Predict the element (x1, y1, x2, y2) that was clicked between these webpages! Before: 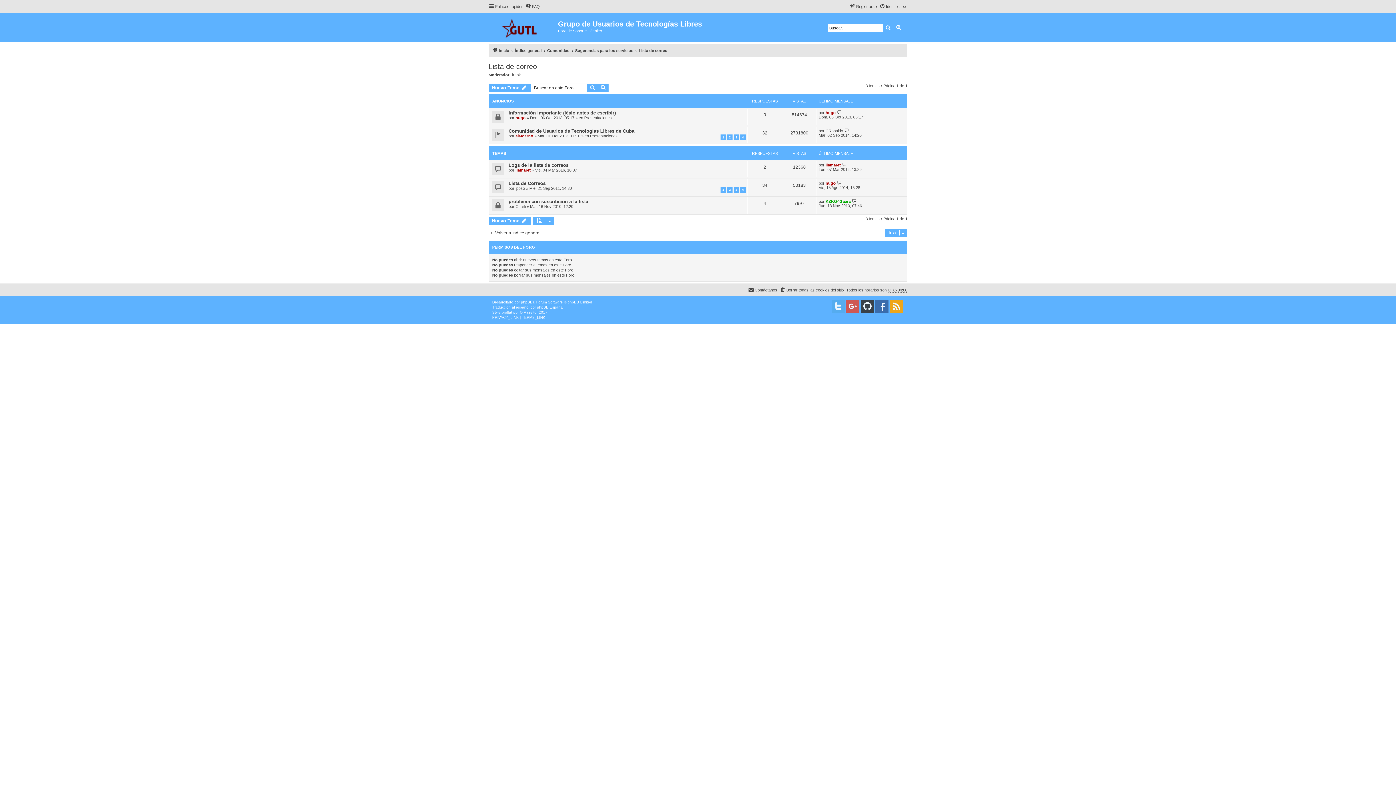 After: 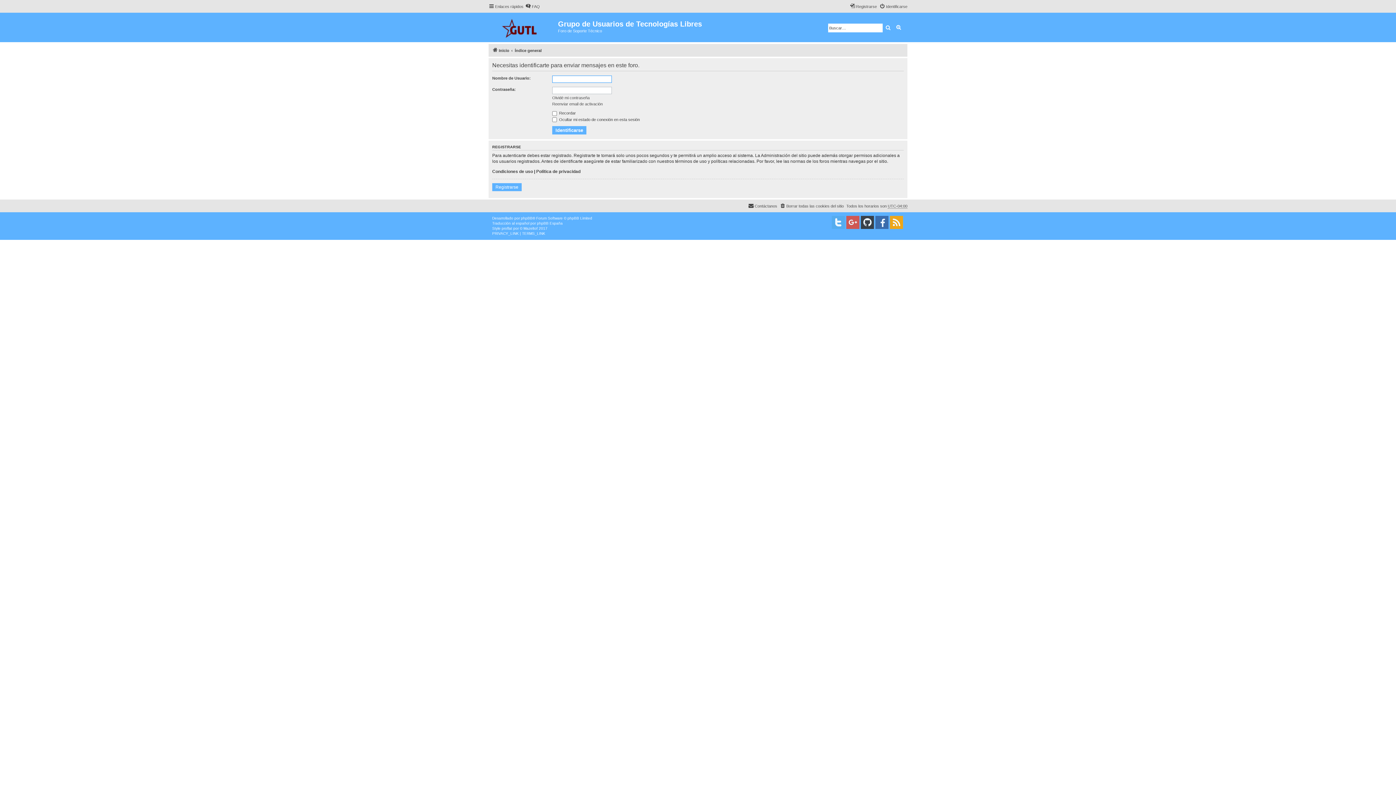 Action: bbox: (488, 216, 530, 225) label: Nuevo Tema 